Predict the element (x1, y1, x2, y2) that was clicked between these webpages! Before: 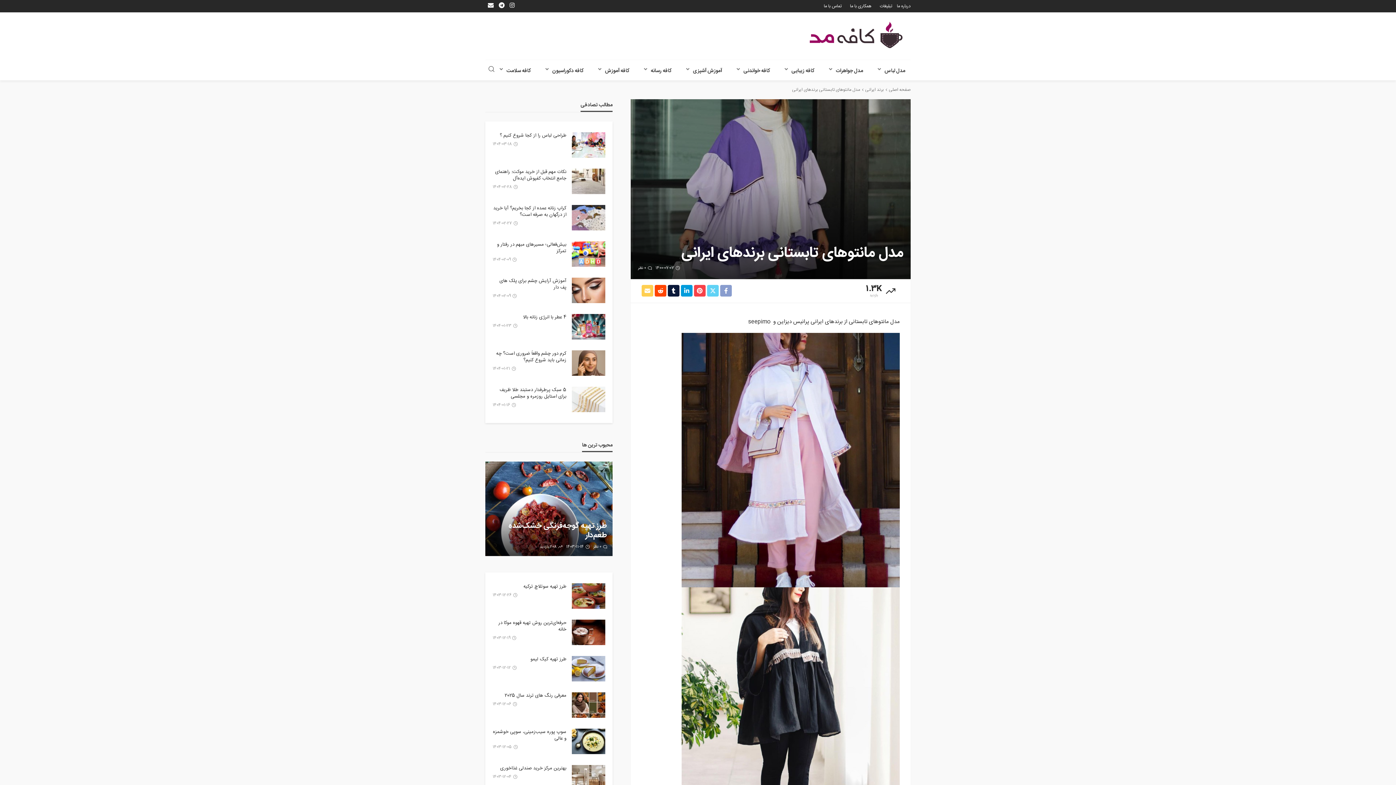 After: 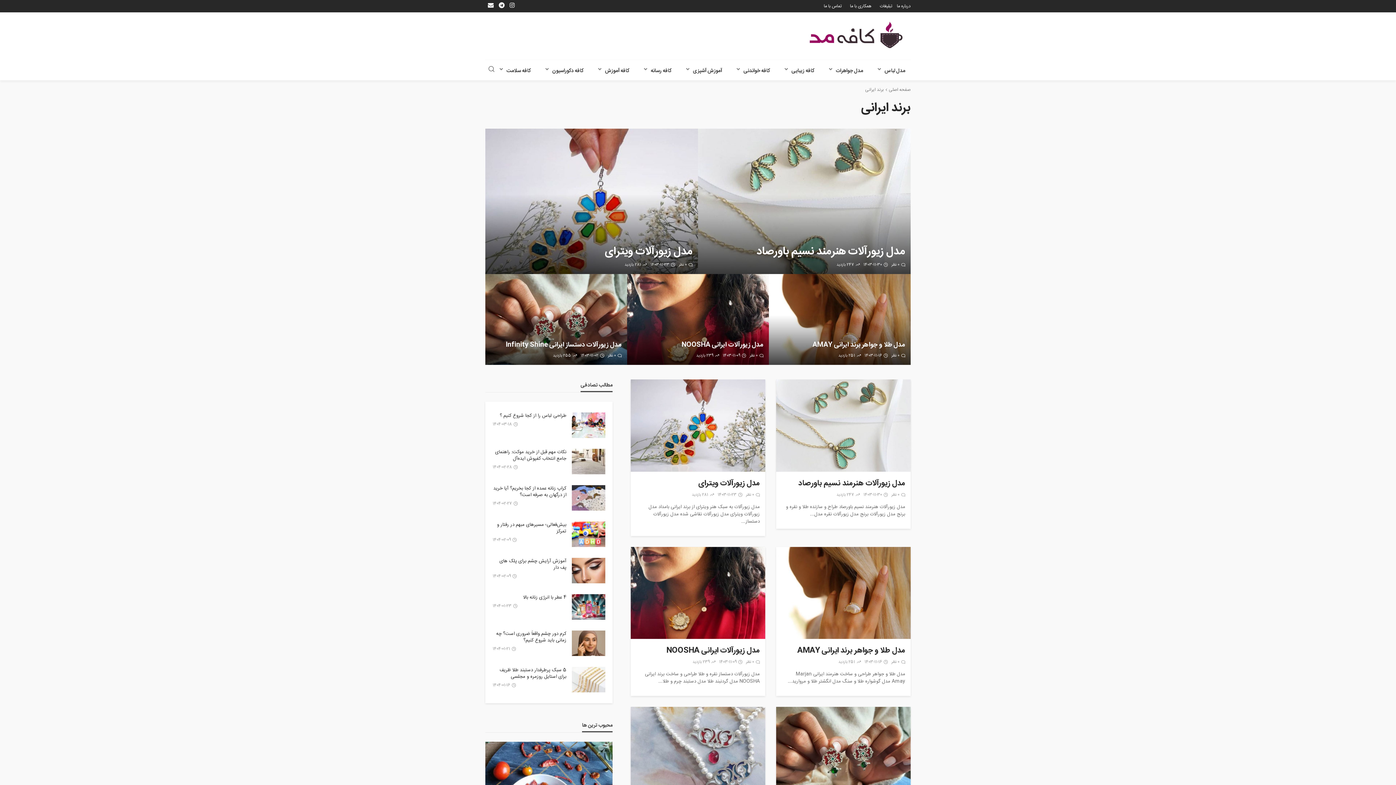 Action: label: برند ایرانی bbox: (865, 86, 884, 93)